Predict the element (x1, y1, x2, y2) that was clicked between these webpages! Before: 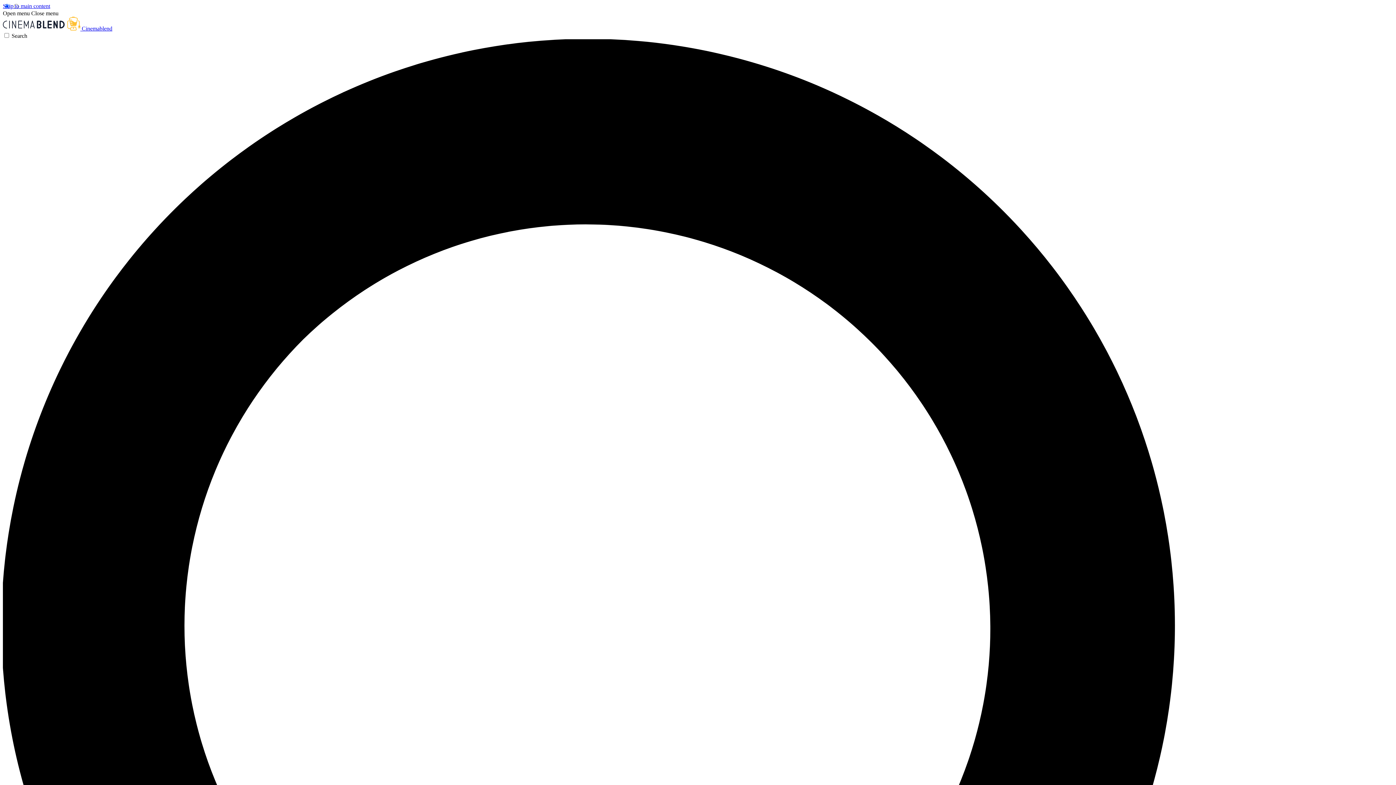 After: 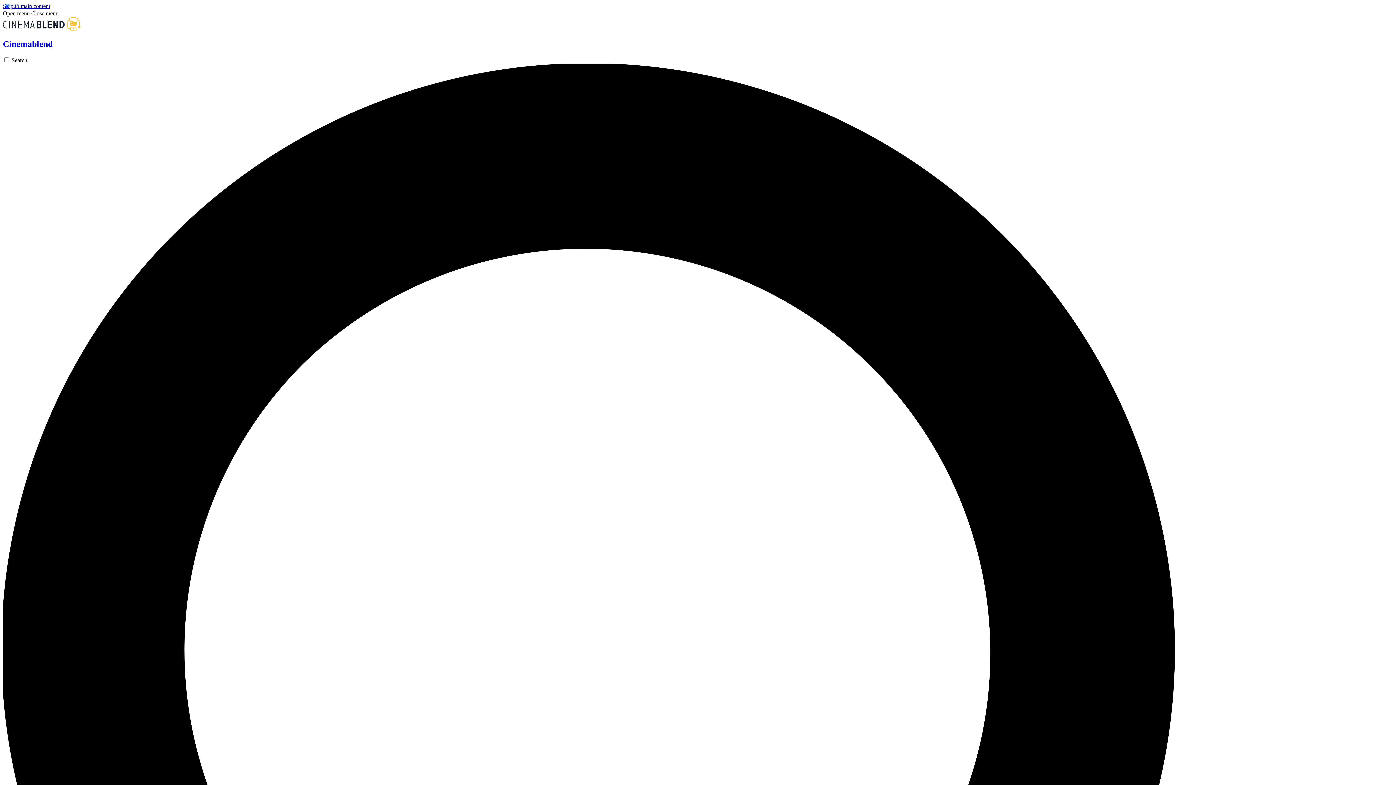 Action: label:  Cinemablend bbox: (2, 25, 112, 31)